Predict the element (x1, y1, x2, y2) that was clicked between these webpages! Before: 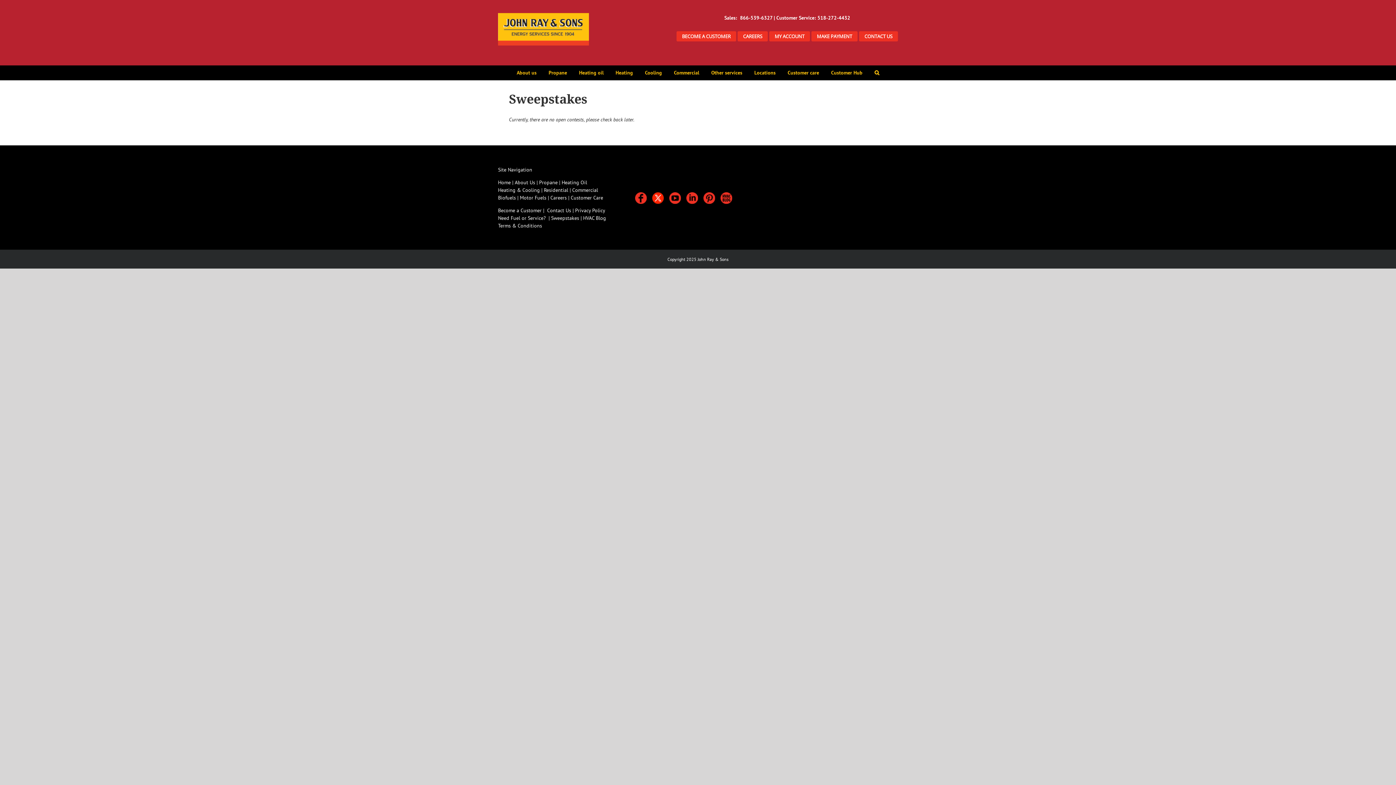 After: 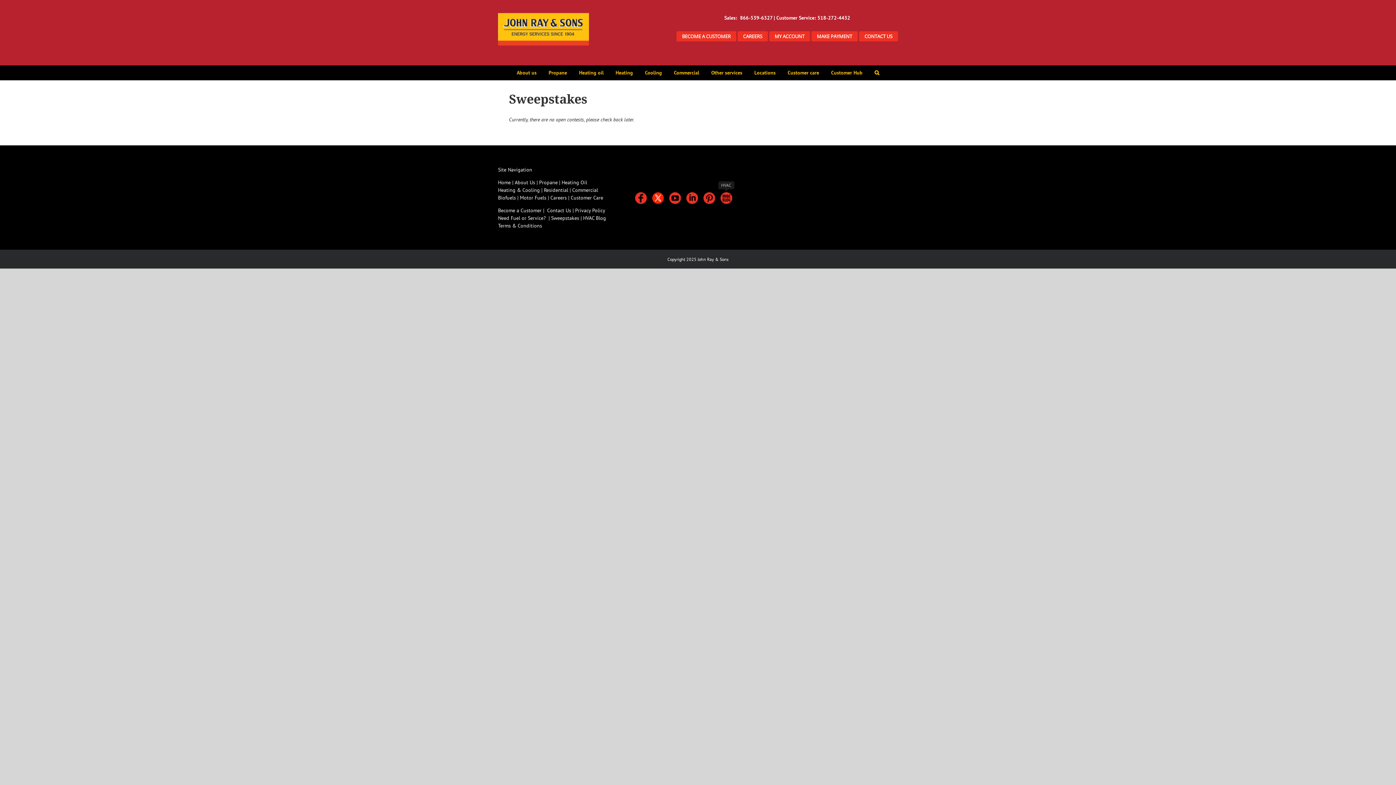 Action: bbox: (720, 192, 732, 204)